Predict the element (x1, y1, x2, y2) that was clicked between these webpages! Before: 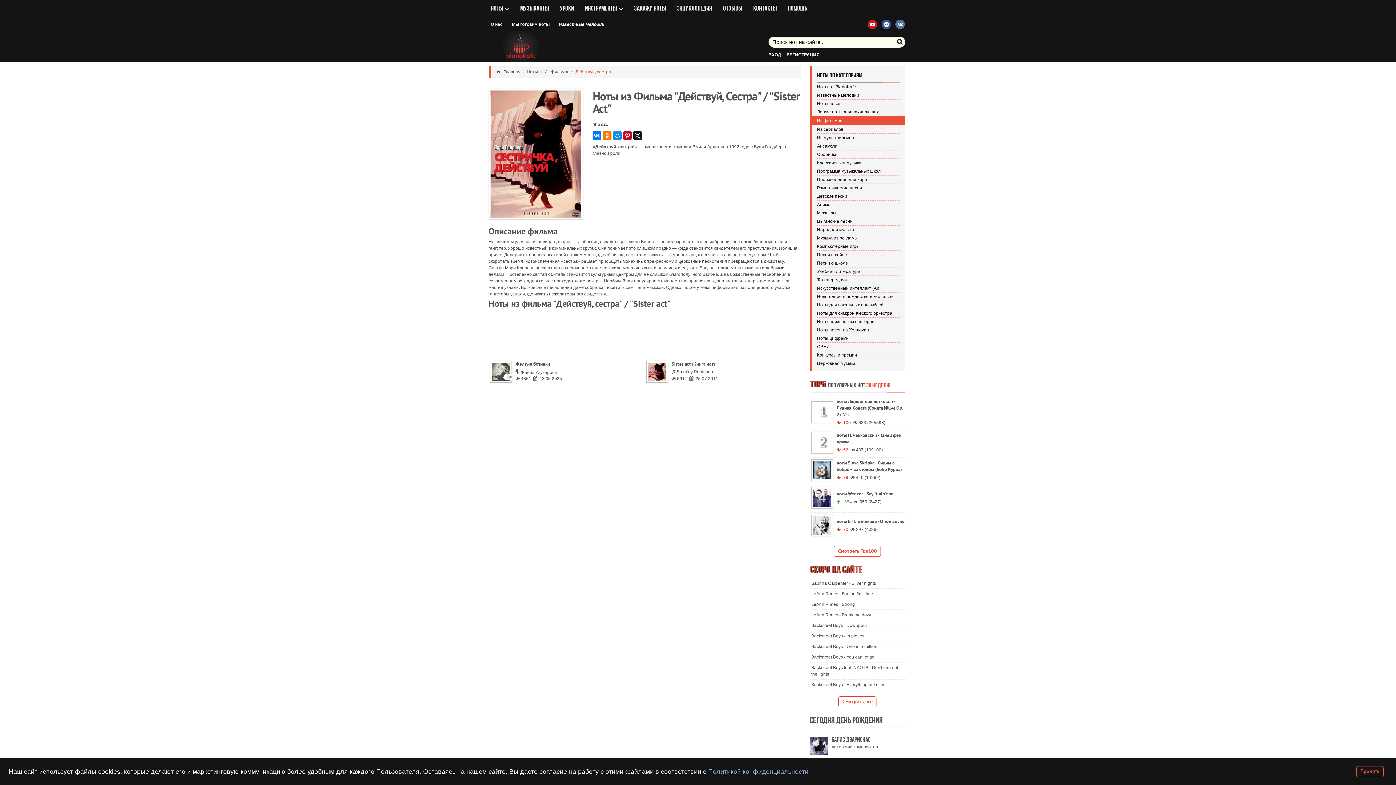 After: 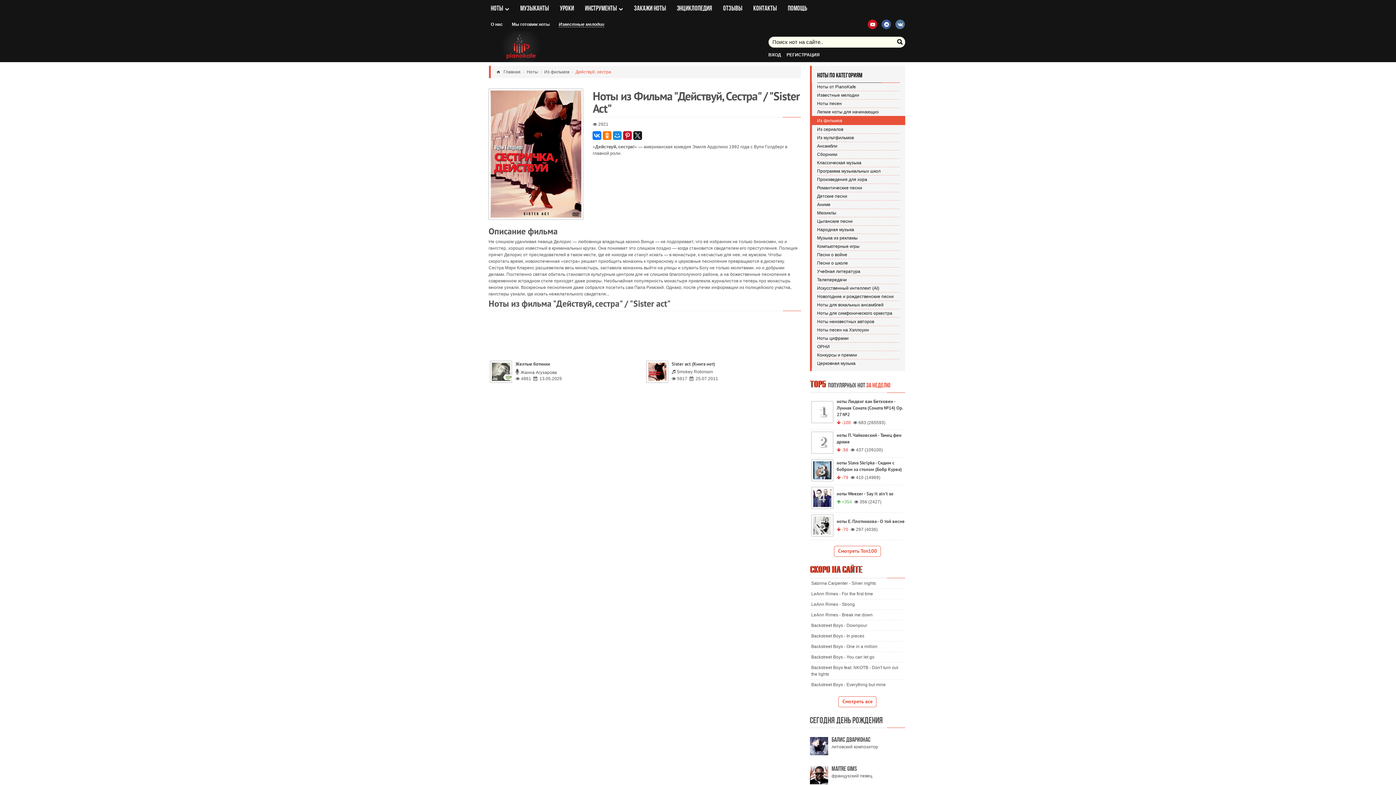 Action: bbox: (1356, 766, 1384, 777) label: Принять